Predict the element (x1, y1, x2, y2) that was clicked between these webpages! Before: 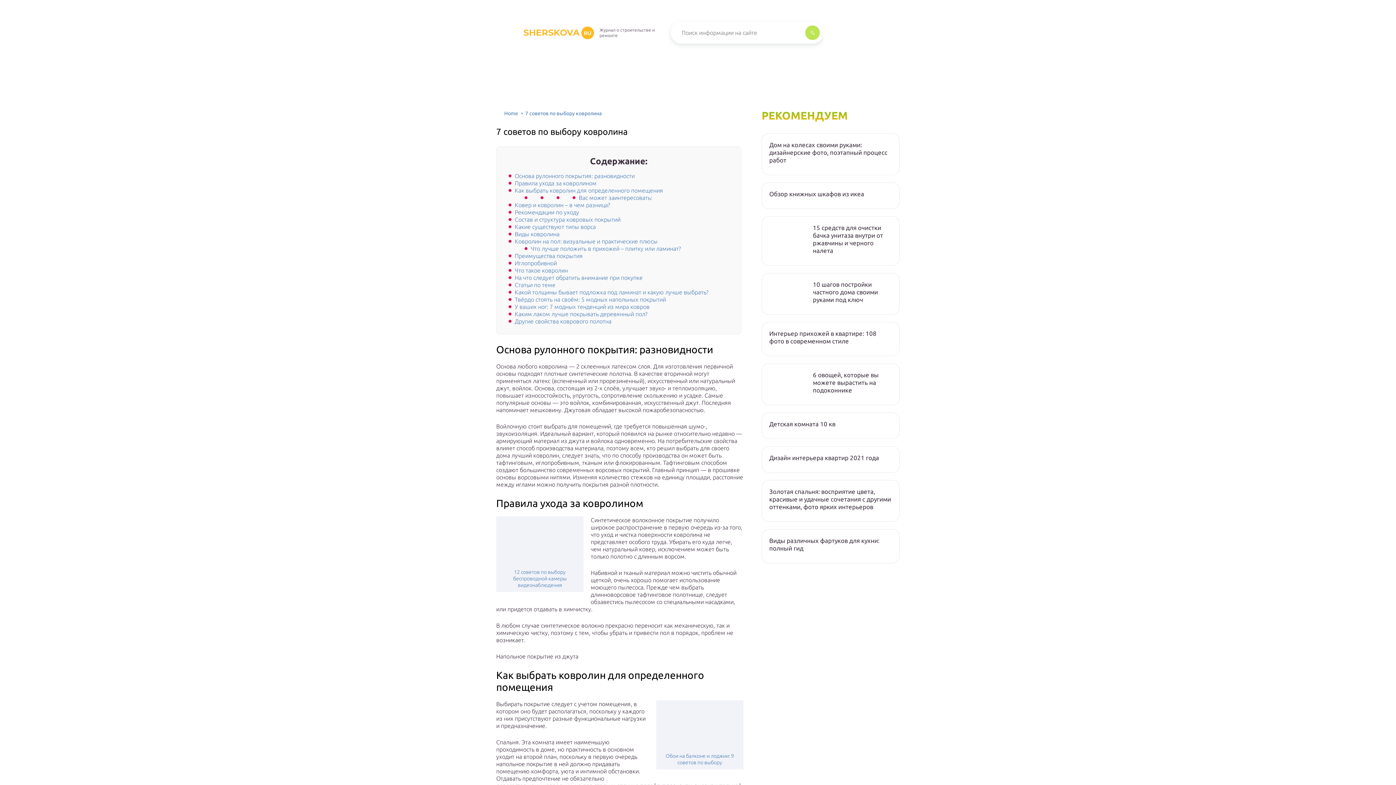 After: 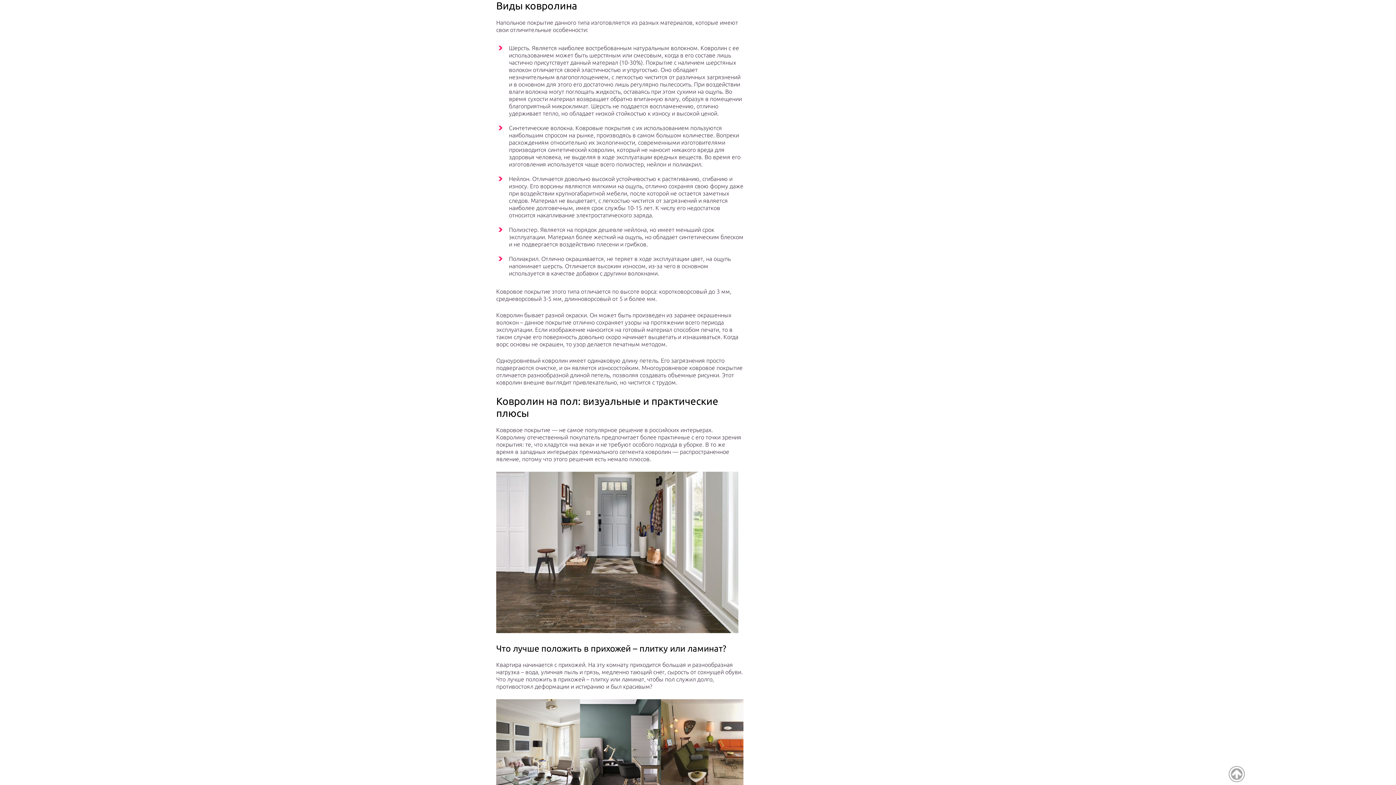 Action: label: Виды ковролина bbox: (514, 230, 559, 237)